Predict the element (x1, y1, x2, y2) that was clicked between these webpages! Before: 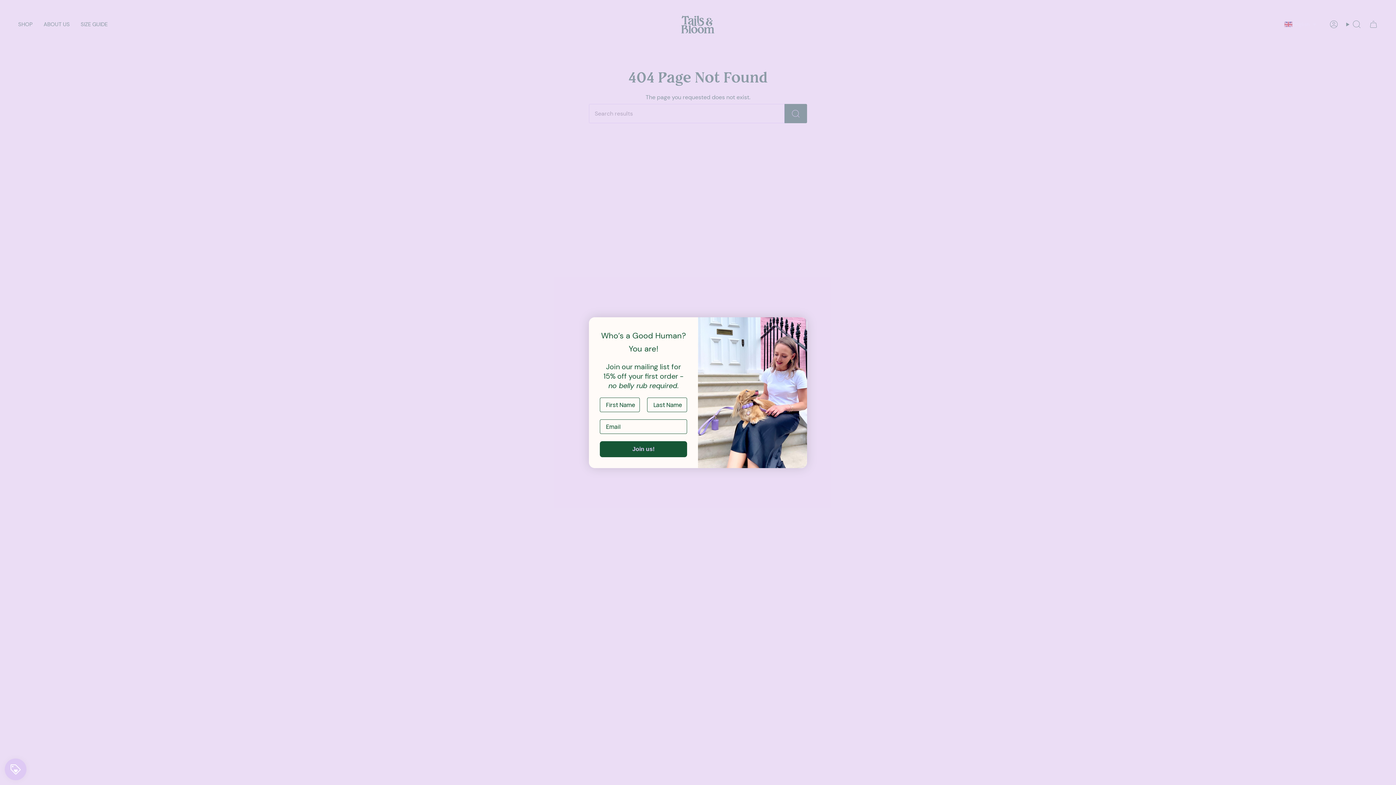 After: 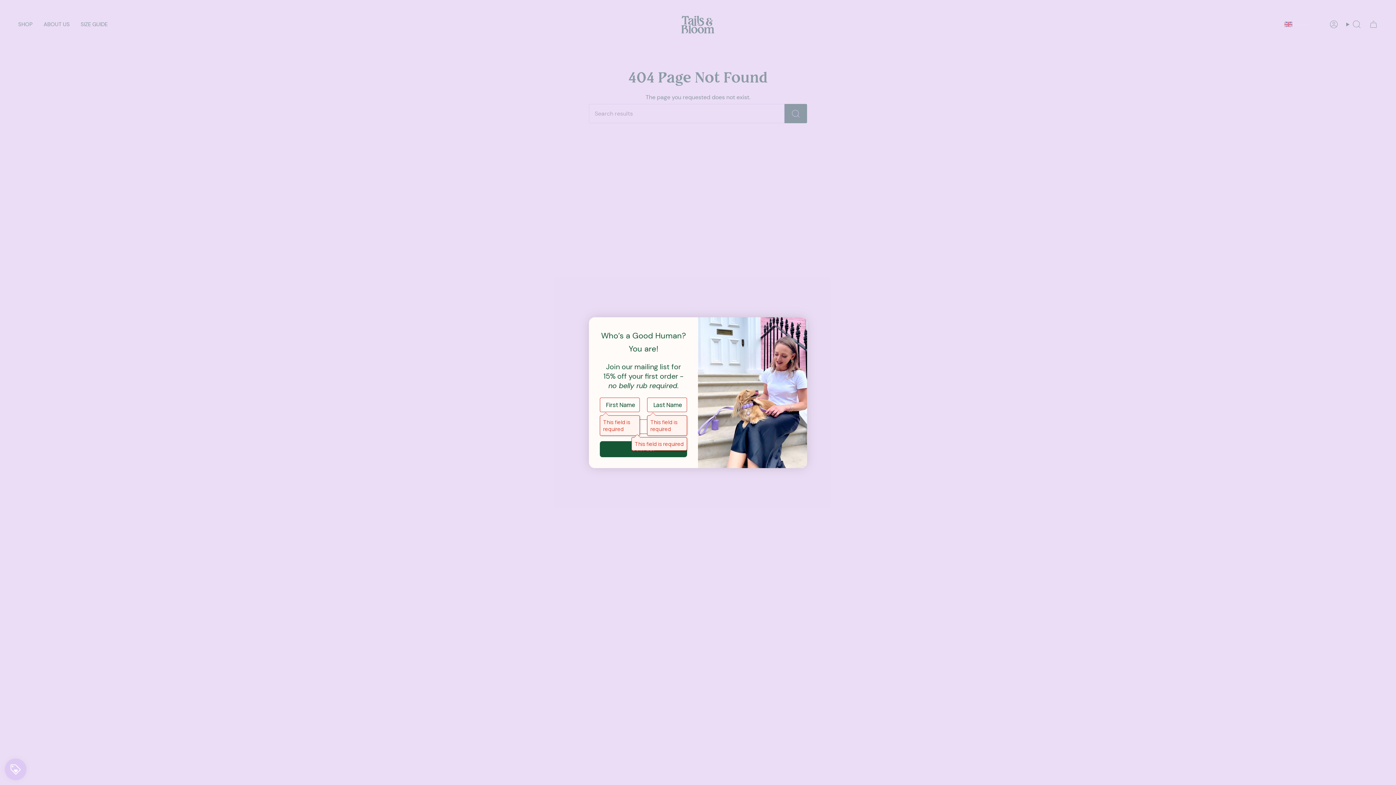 Action: label: Join us! bbox: (600, 441, 687, 457)